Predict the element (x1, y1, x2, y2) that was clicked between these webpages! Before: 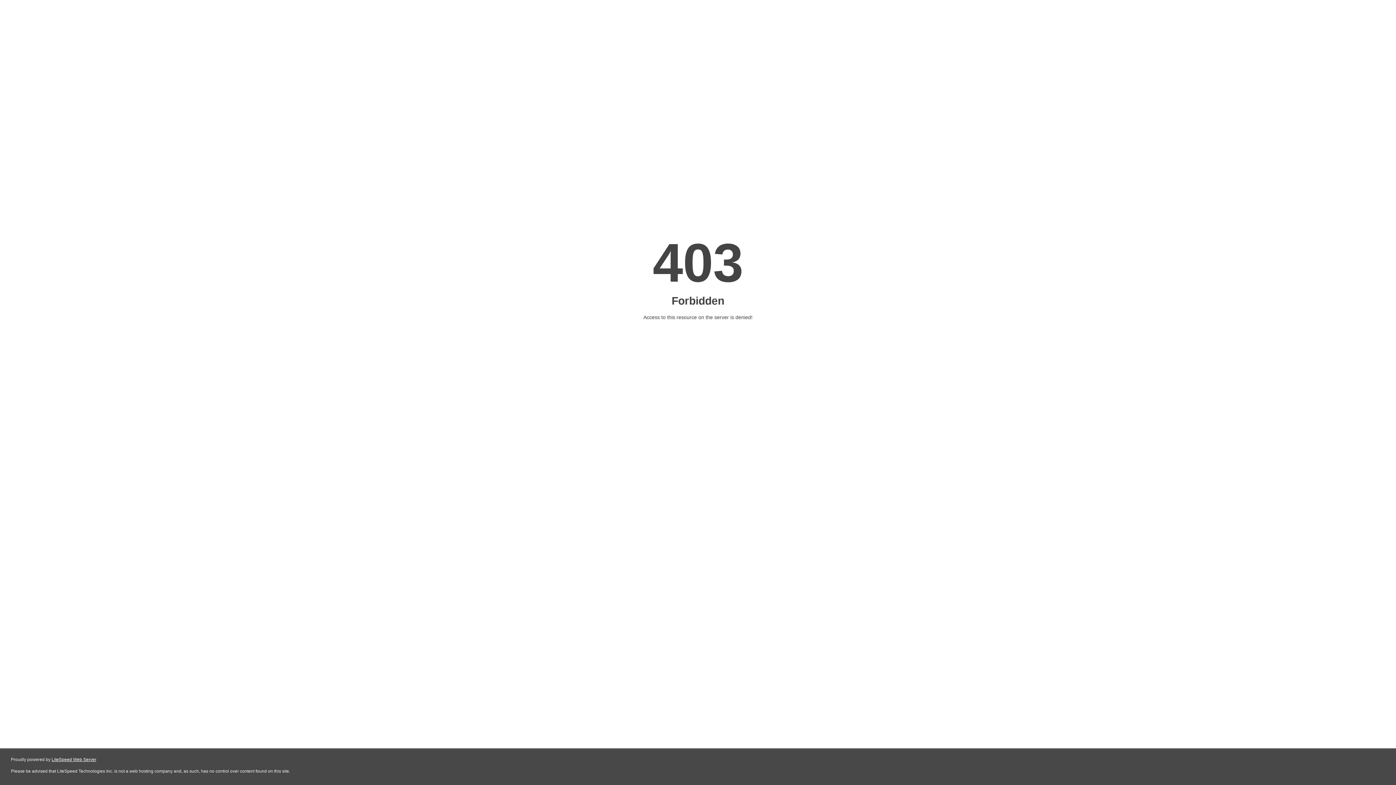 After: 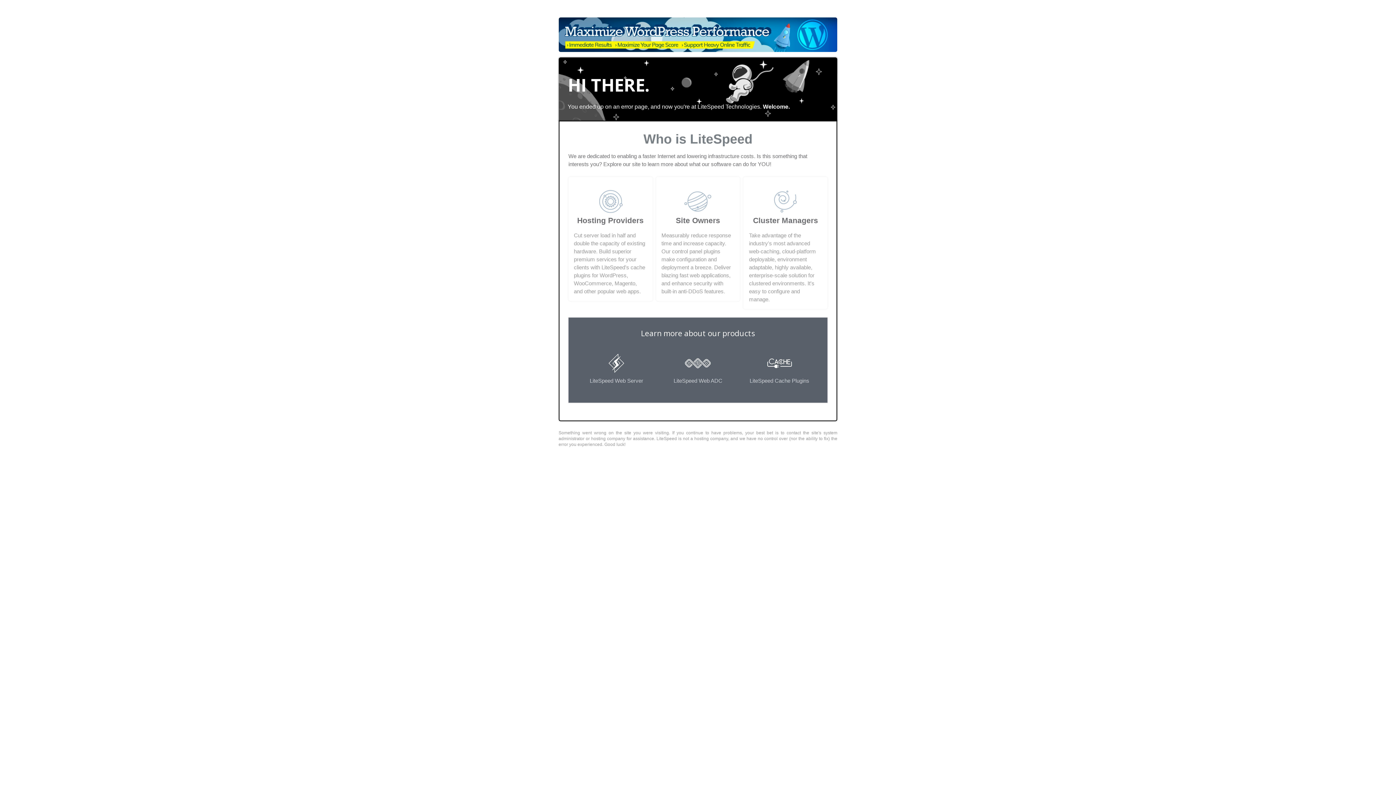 Action: bbox: (51, 757, 96, 762) label: LiteSpeed Web Server